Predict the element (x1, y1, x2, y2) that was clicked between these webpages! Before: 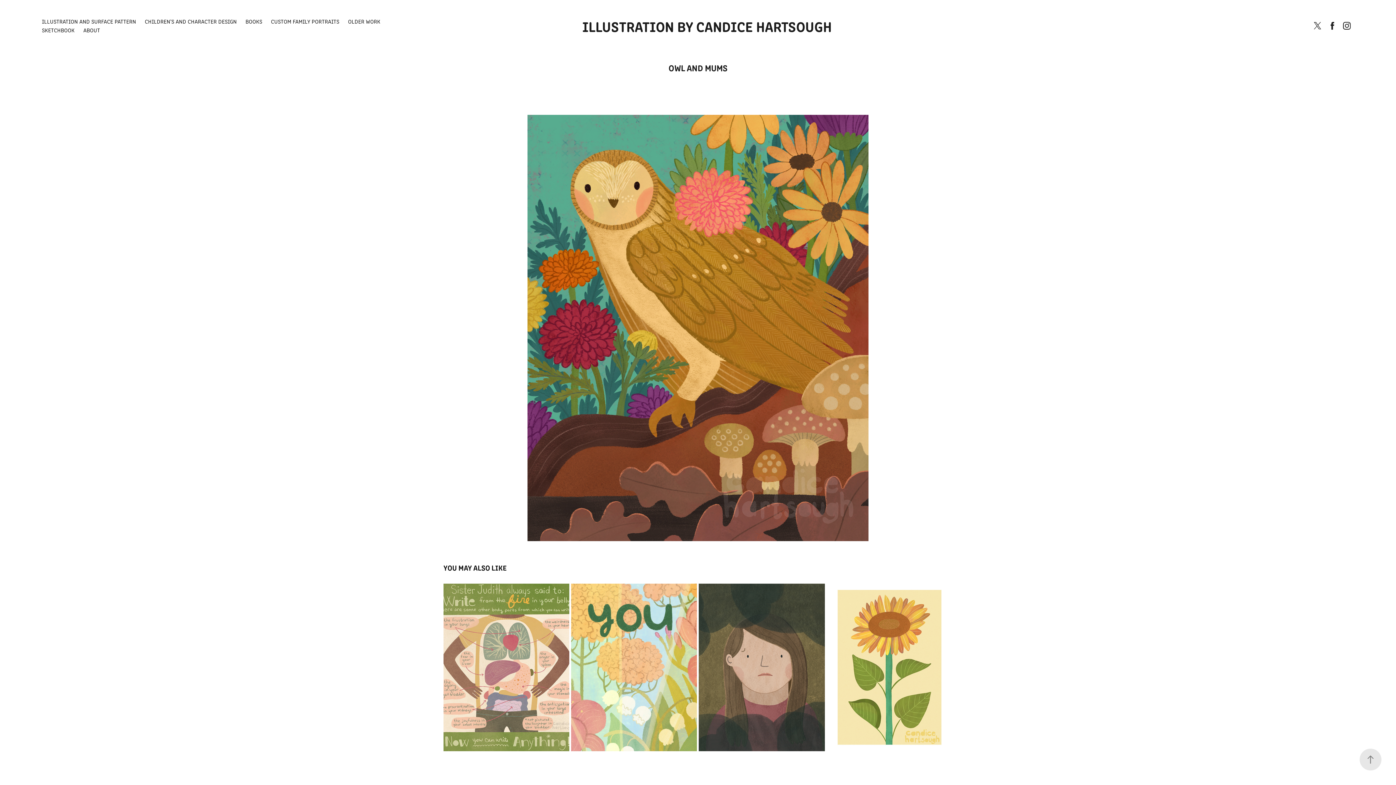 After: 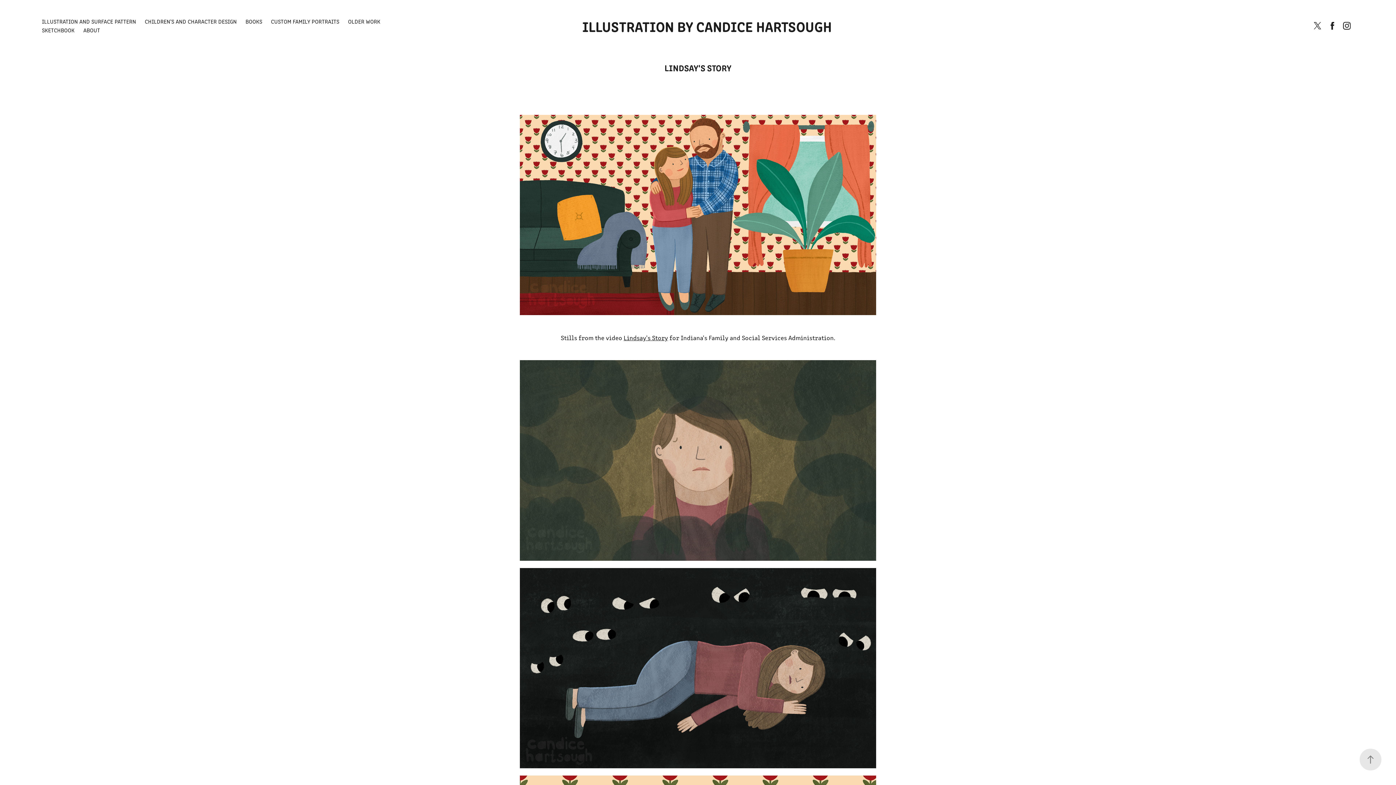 Action: bbox: (699, 583, 824, 751) label: LINDSAY'S STORY
2022